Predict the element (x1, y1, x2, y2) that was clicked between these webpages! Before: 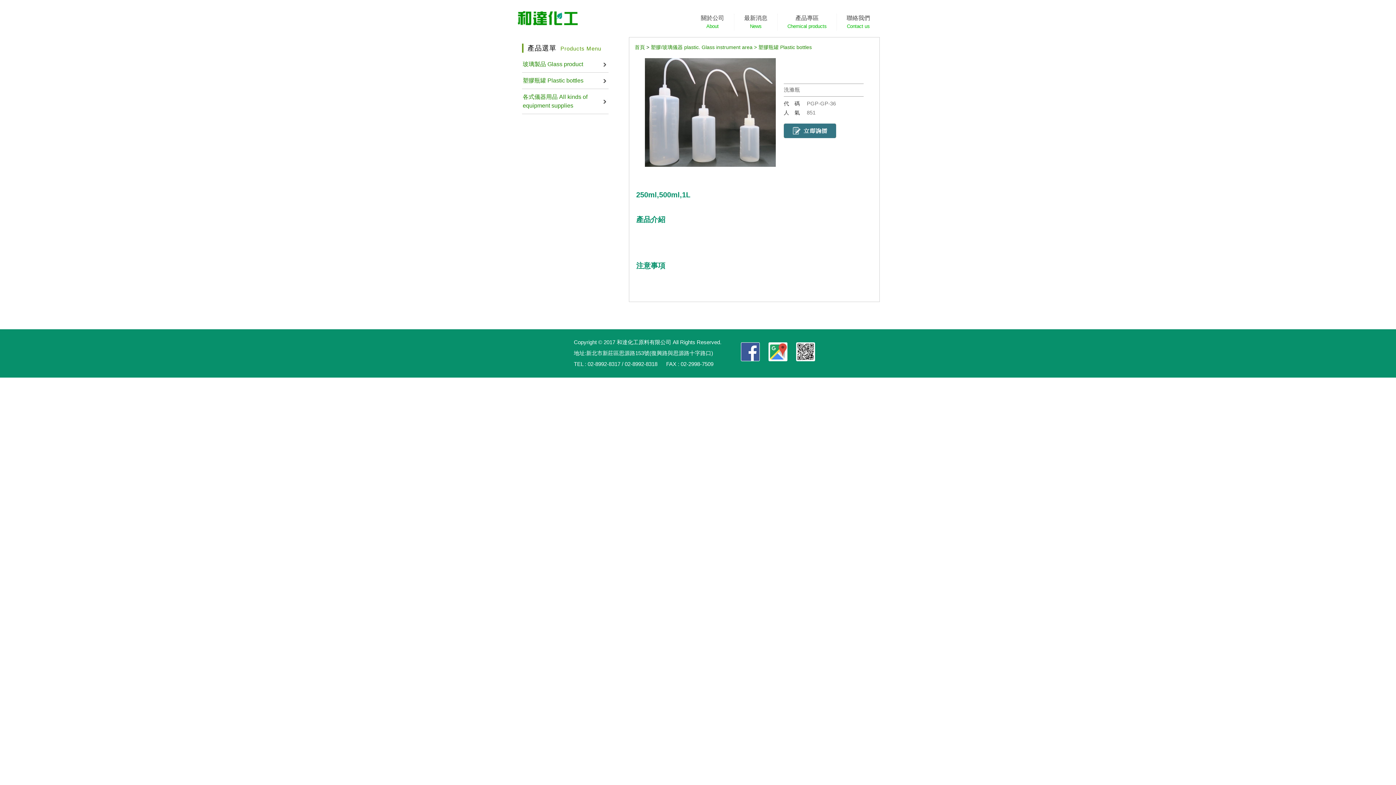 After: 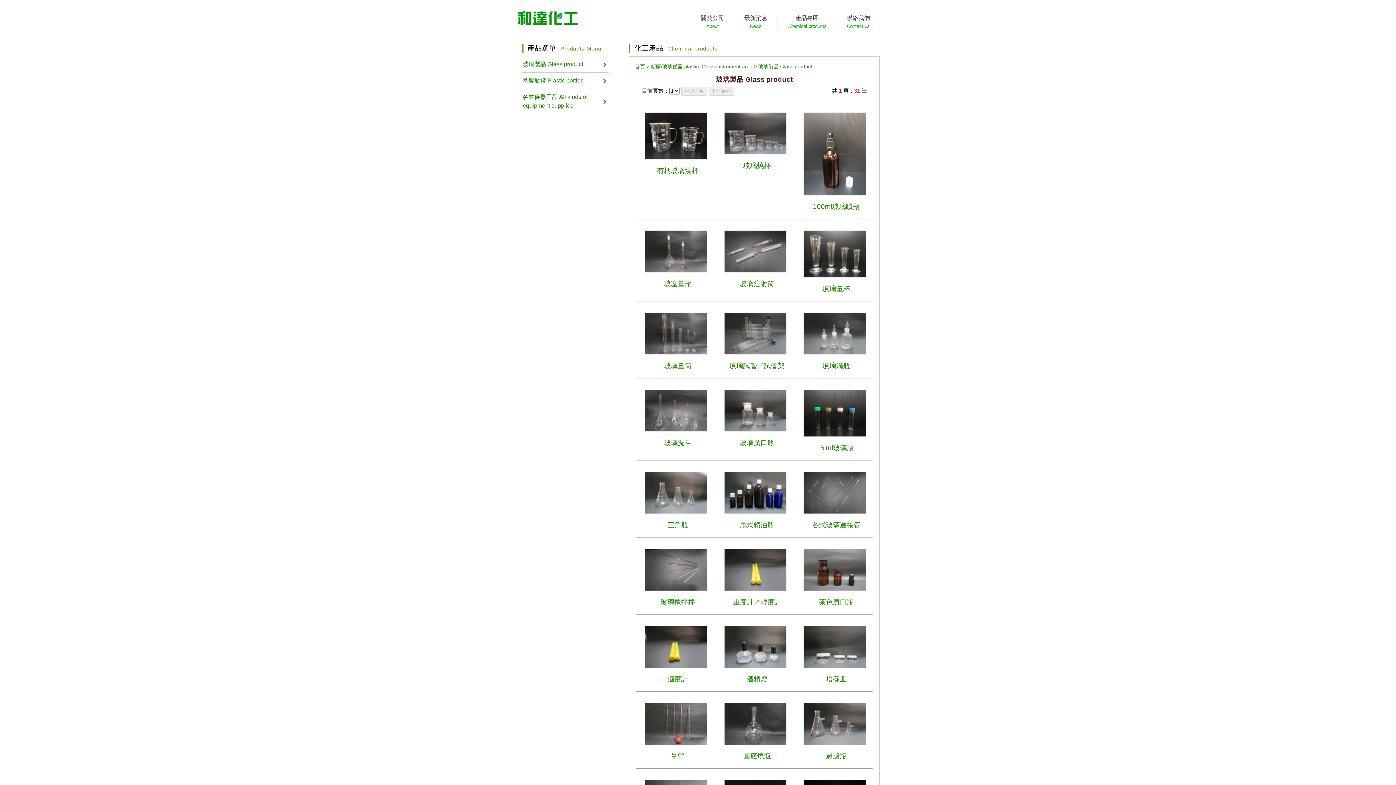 Action: bbox: (522, 56, 608, 72) label: 玻璃製品 Glass product